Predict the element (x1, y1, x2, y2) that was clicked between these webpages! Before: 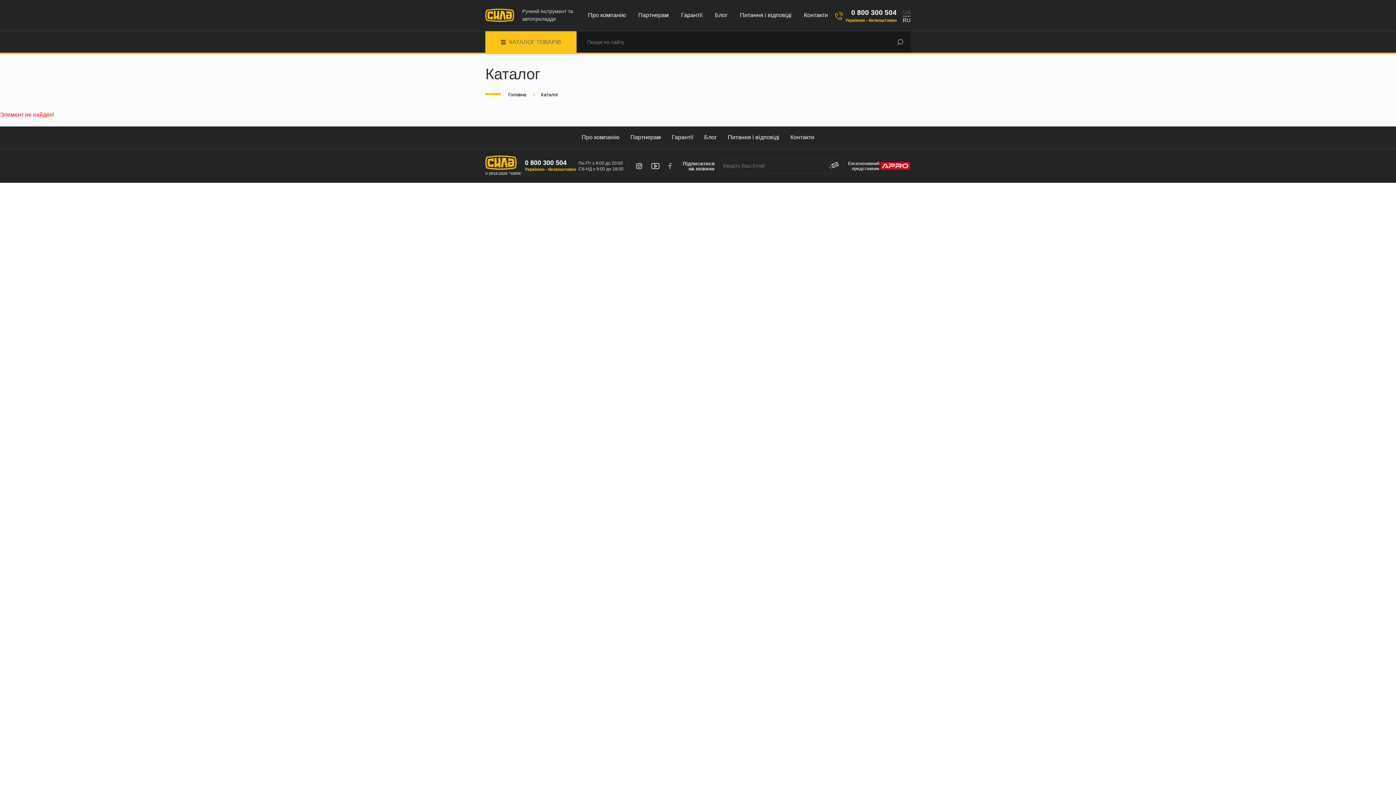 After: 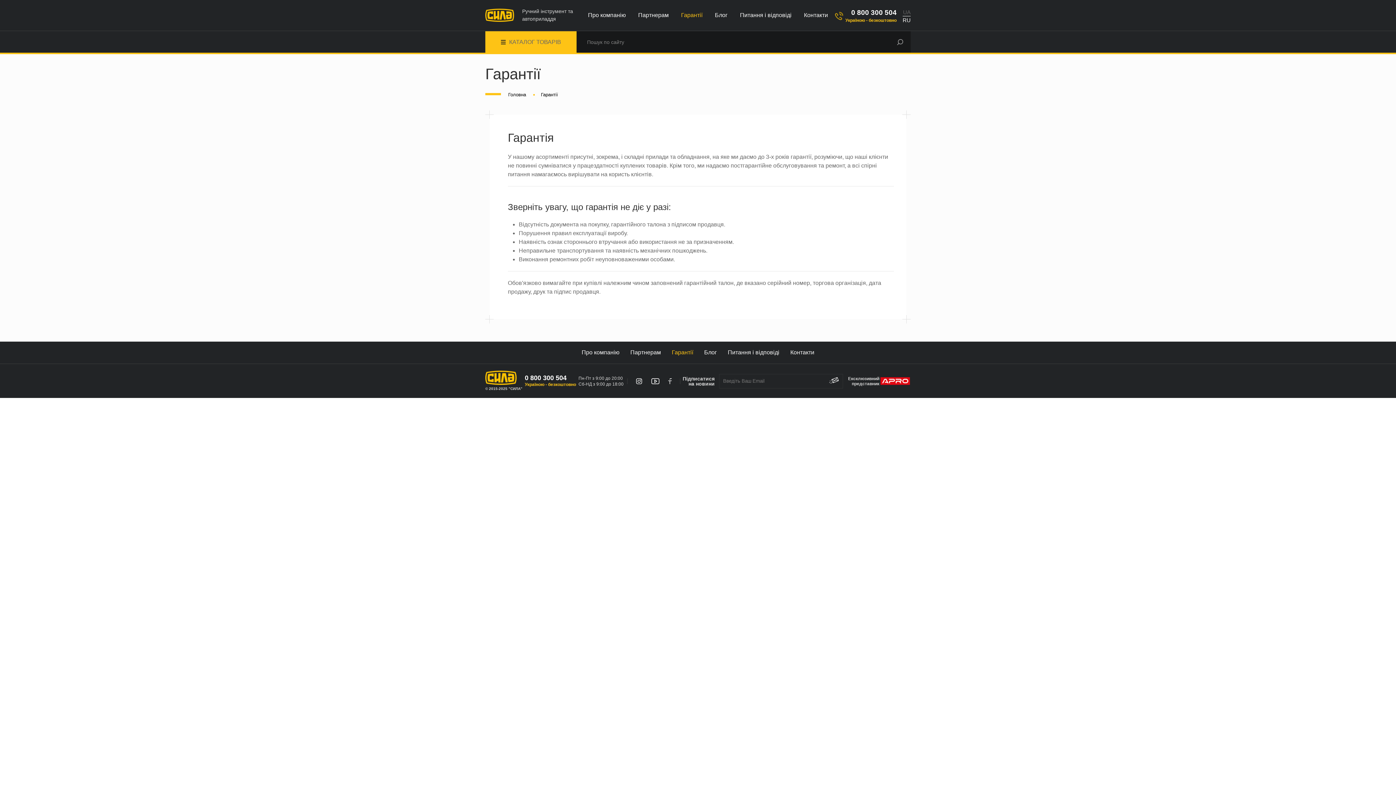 Action: bbox: (675, 12, 708, 18) label: Гарантії